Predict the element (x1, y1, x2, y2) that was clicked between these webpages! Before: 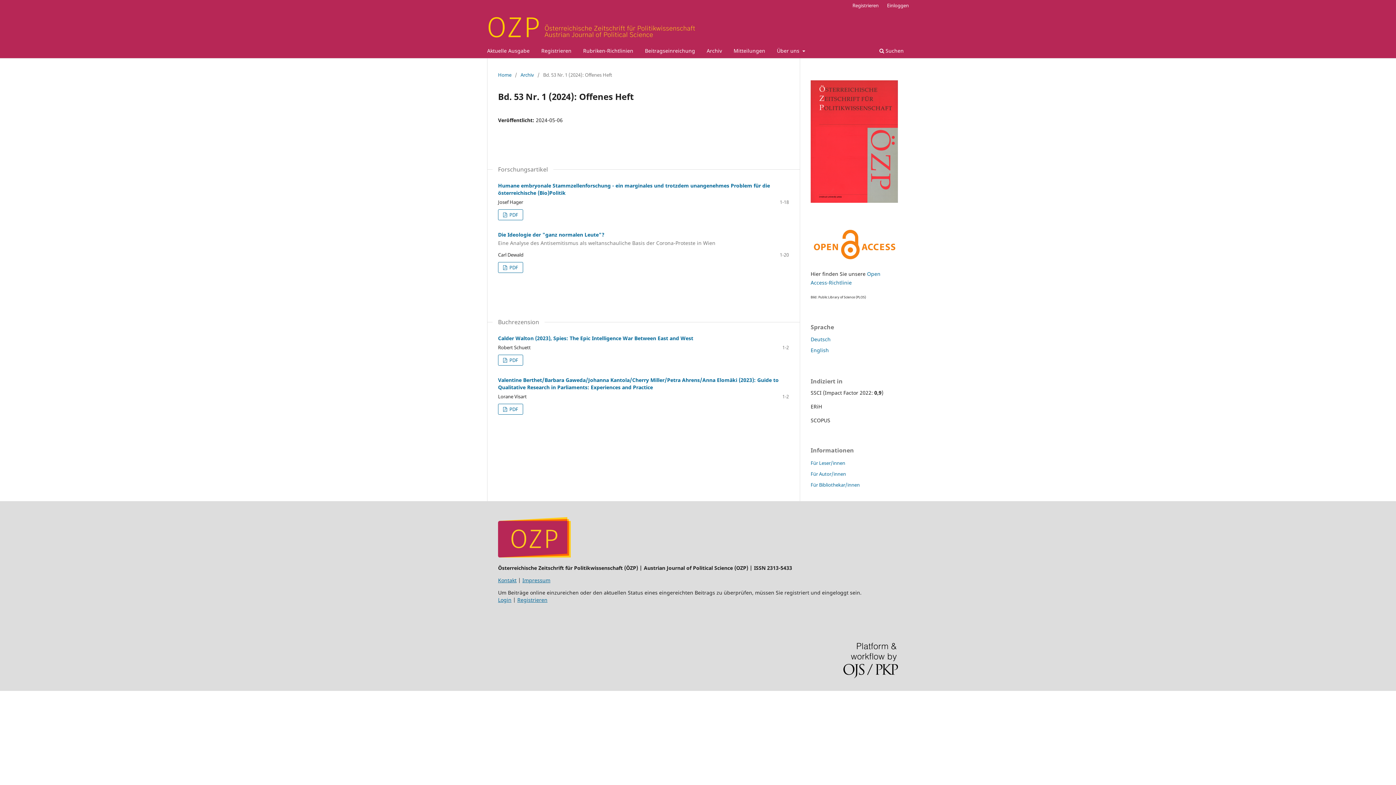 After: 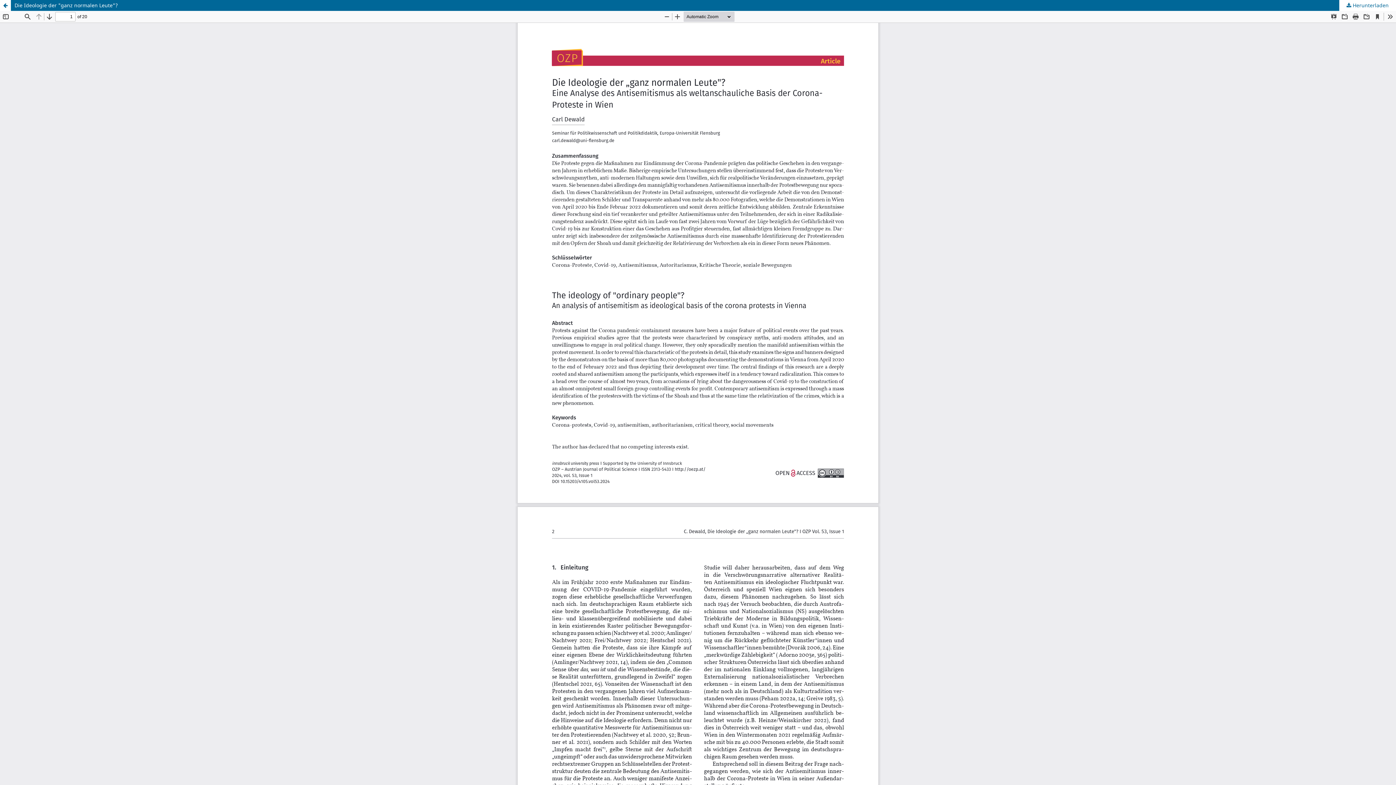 Action: bbox: (498, 262, 523, 273) label:  PDF